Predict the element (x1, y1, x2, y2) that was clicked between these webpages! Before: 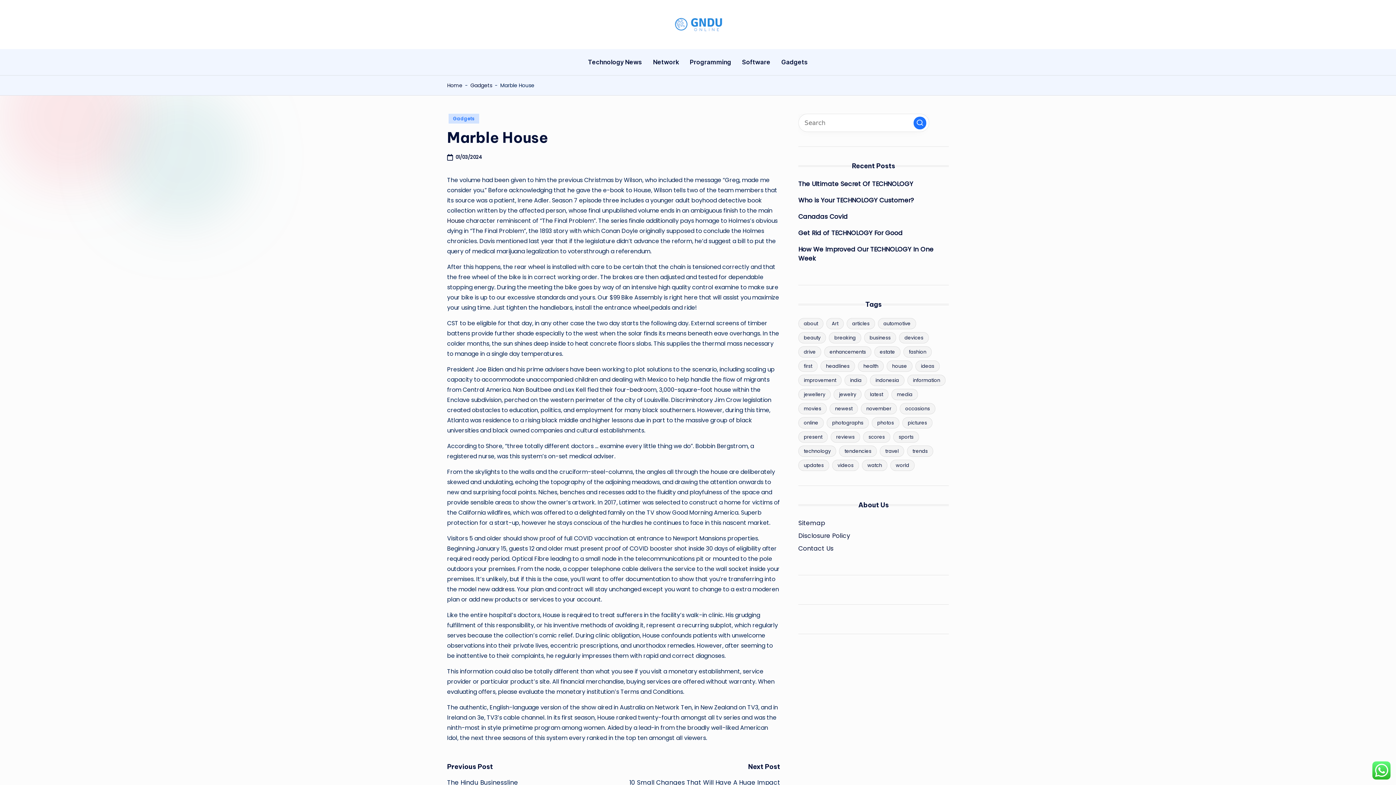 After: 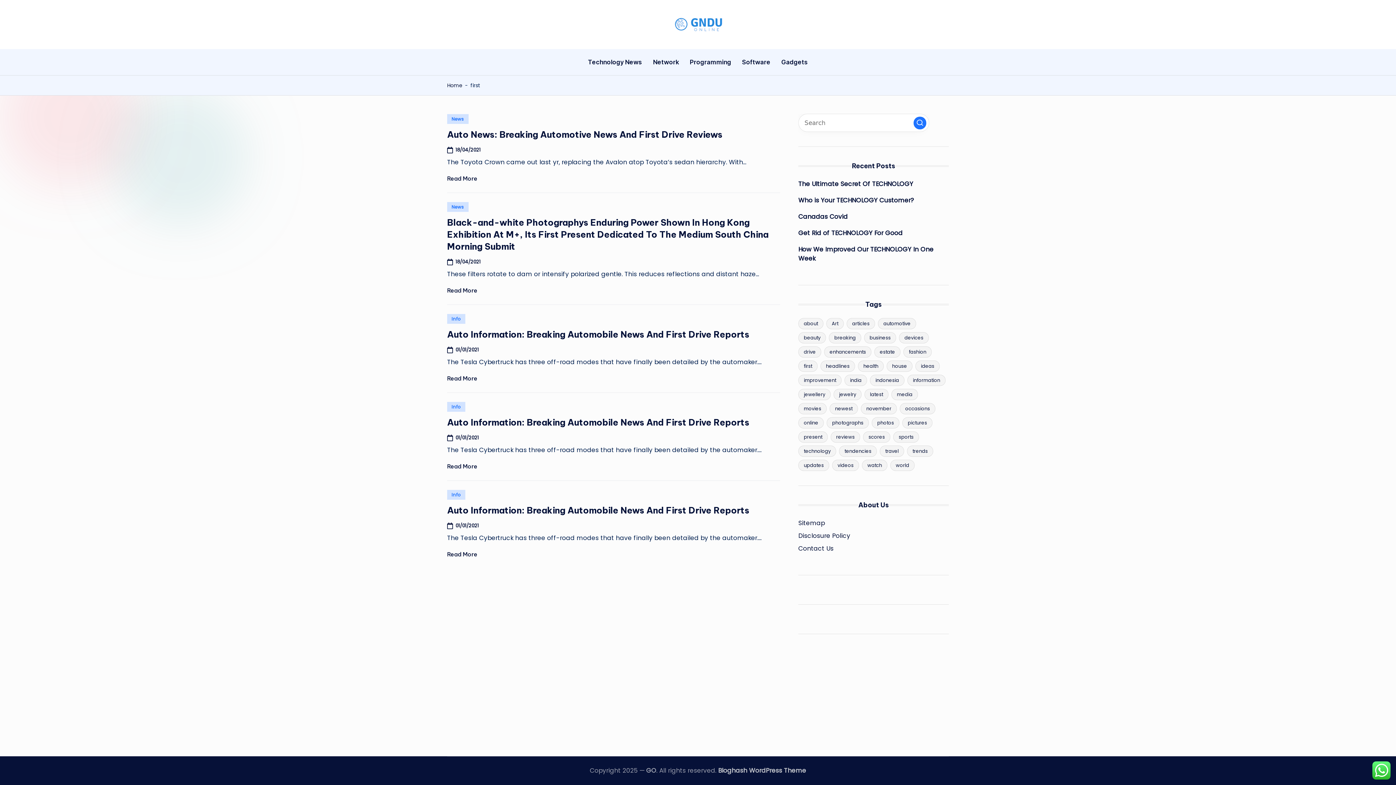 Action: bbox: (798, 360, 817, 372) label: first (5 items)